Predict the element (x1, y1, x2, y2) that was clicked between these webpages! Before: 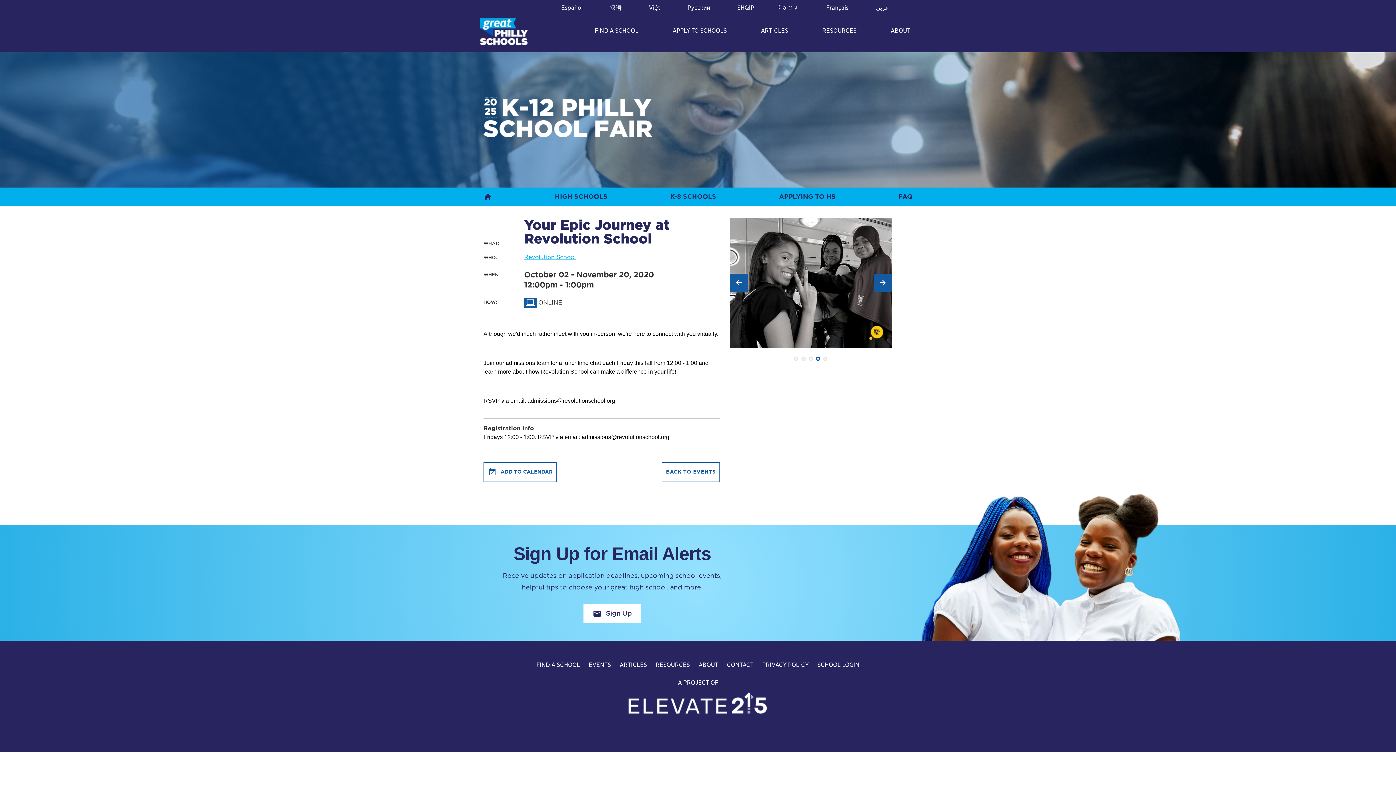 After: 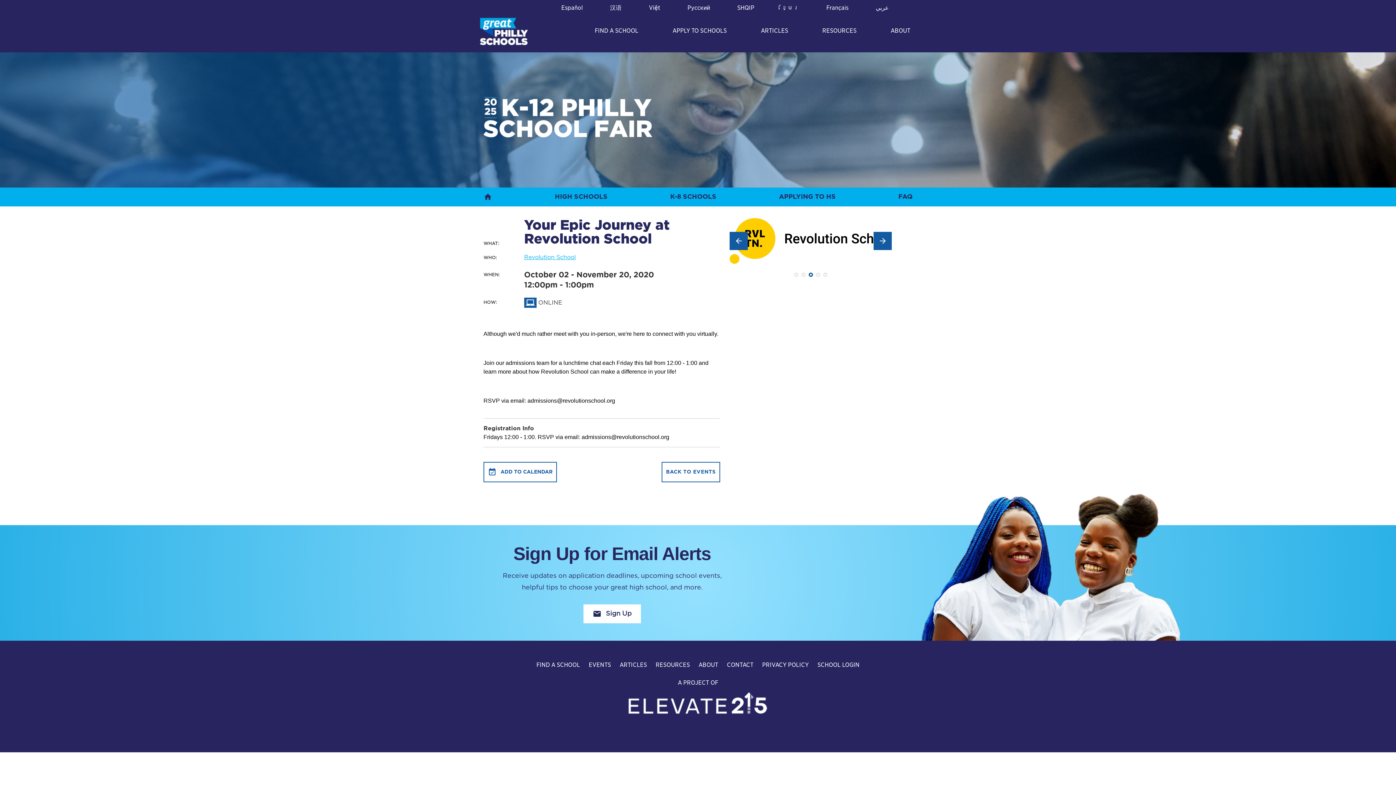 Action: bbox: (536, 661, 580, 669) label: FIND A SCHOOL